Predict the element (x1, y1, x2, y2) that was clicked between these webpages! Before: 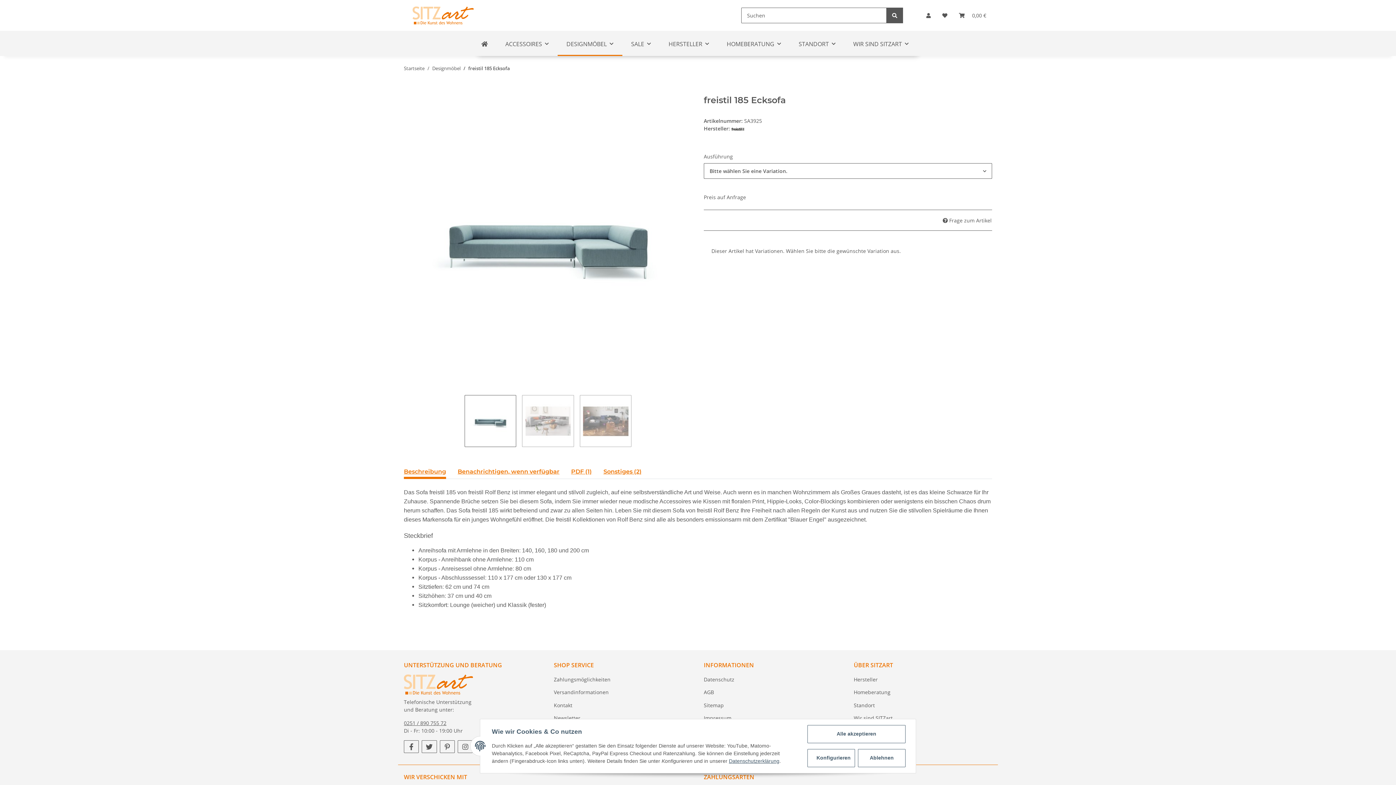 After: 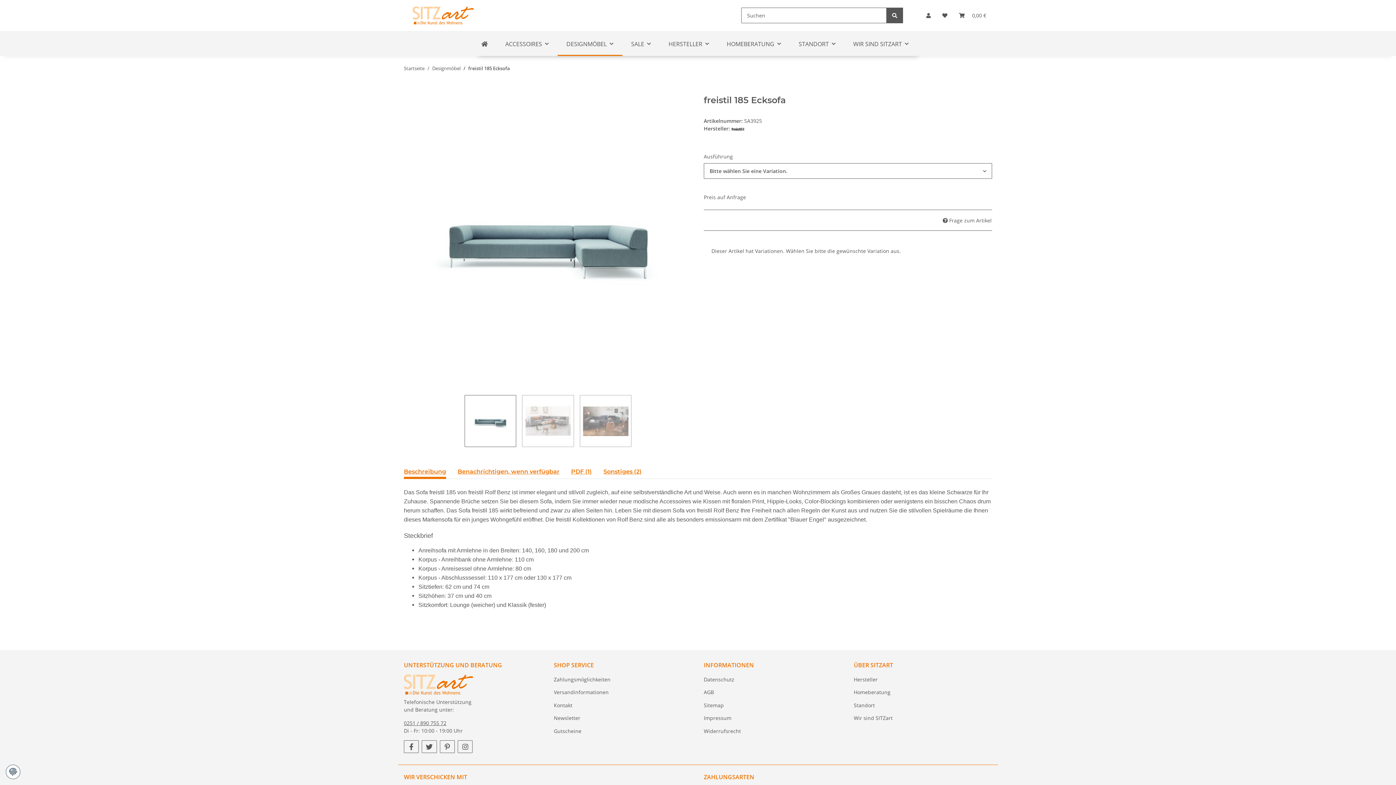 Action: bbox: (807, 725, 905, 743) label: Alle akzeptieren